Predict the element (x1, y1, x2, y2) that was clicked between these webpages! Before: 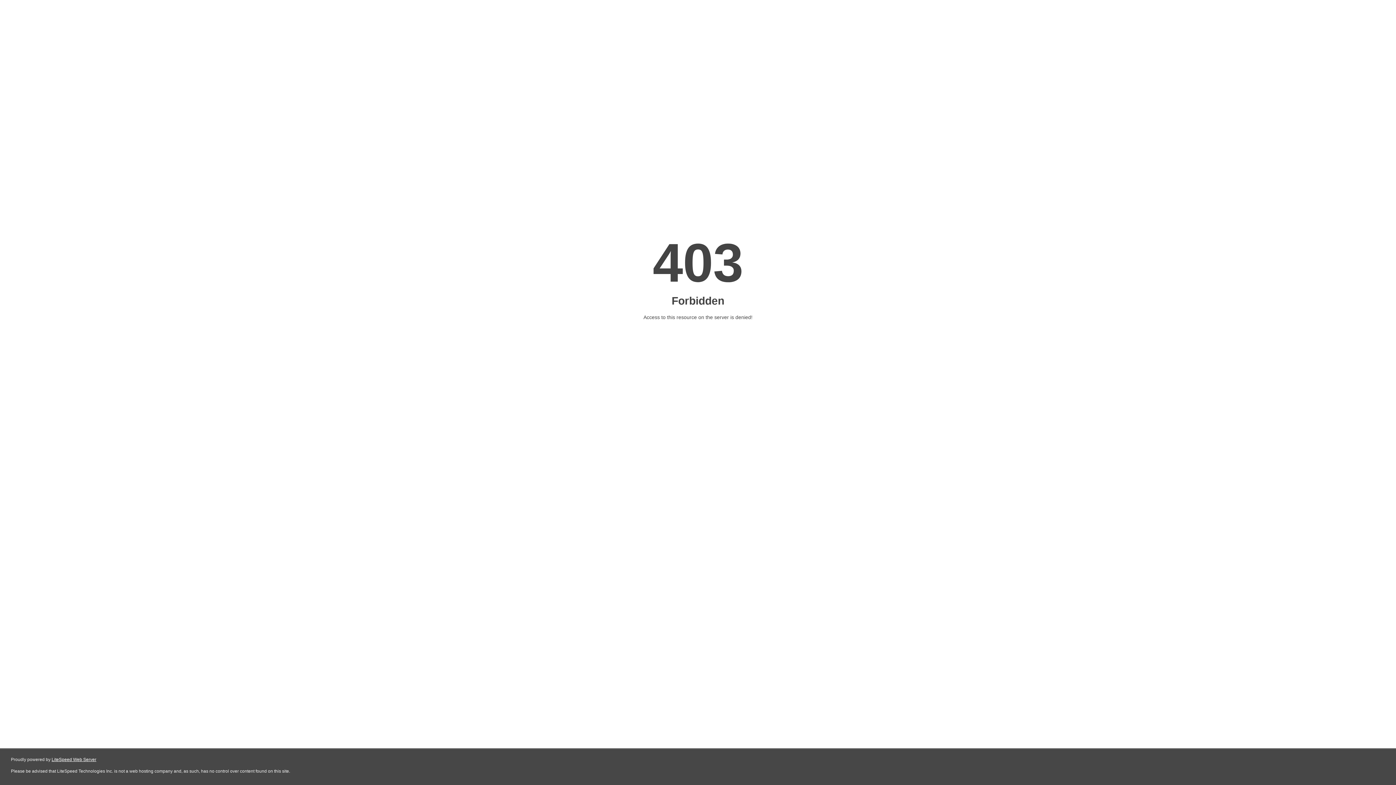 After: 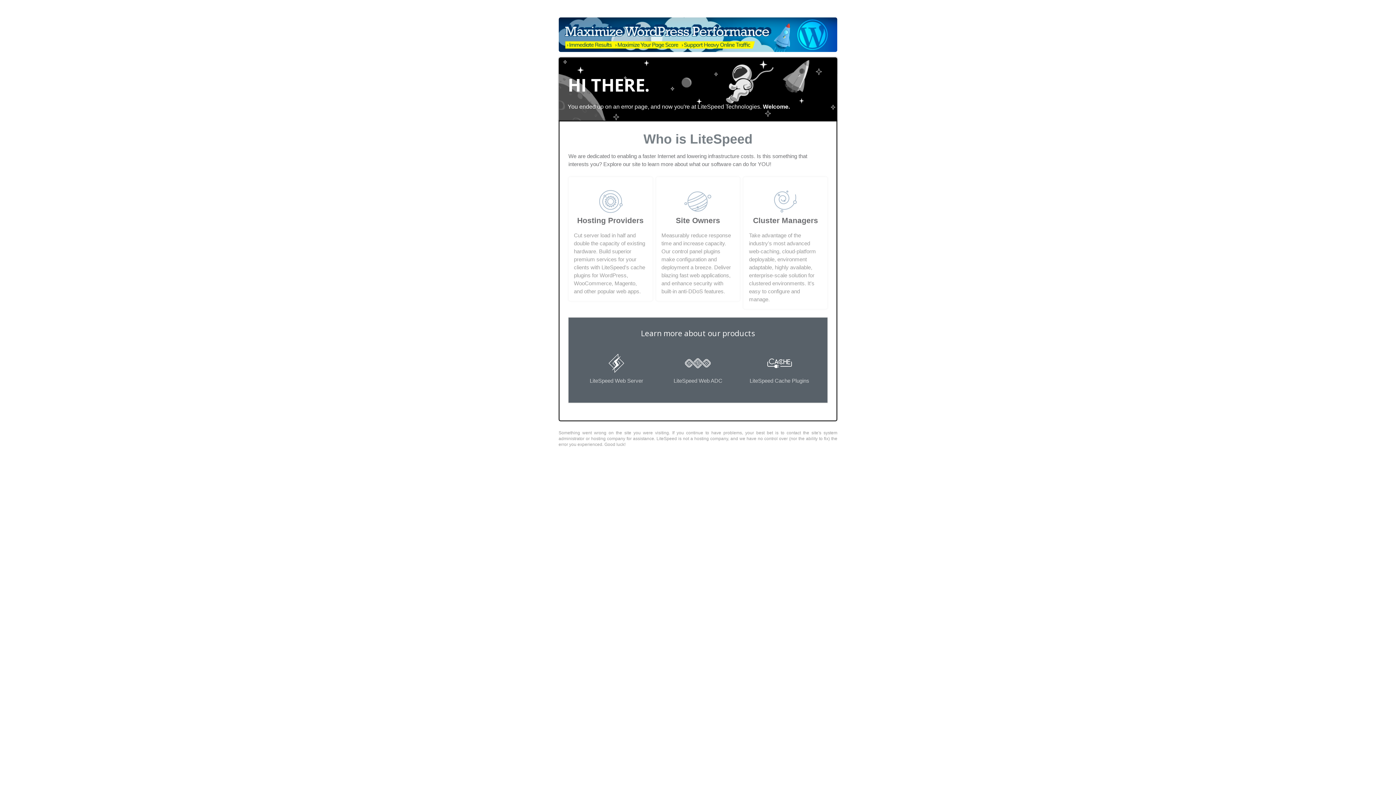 Action: label: LiteSpeed Web Server bbox: (51, 757, 96, 762)